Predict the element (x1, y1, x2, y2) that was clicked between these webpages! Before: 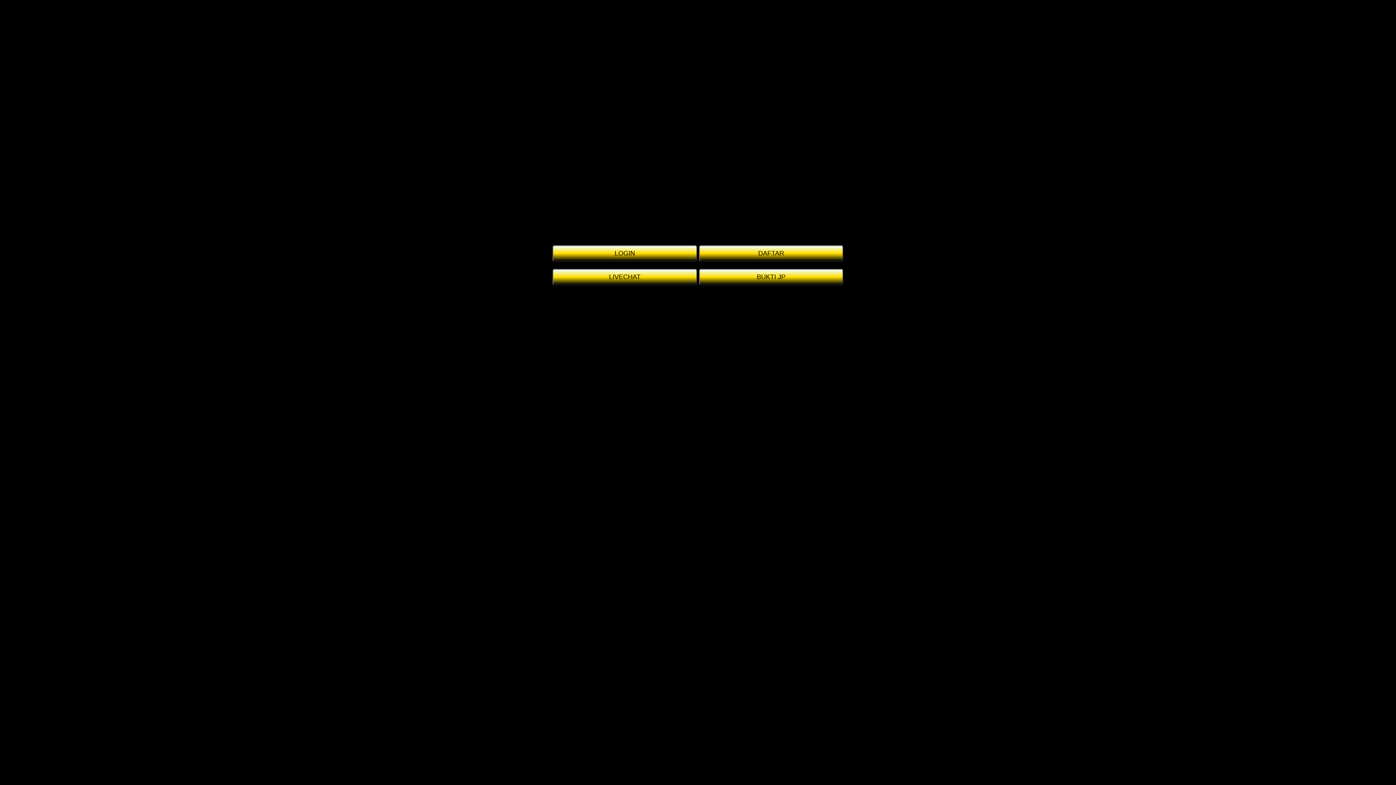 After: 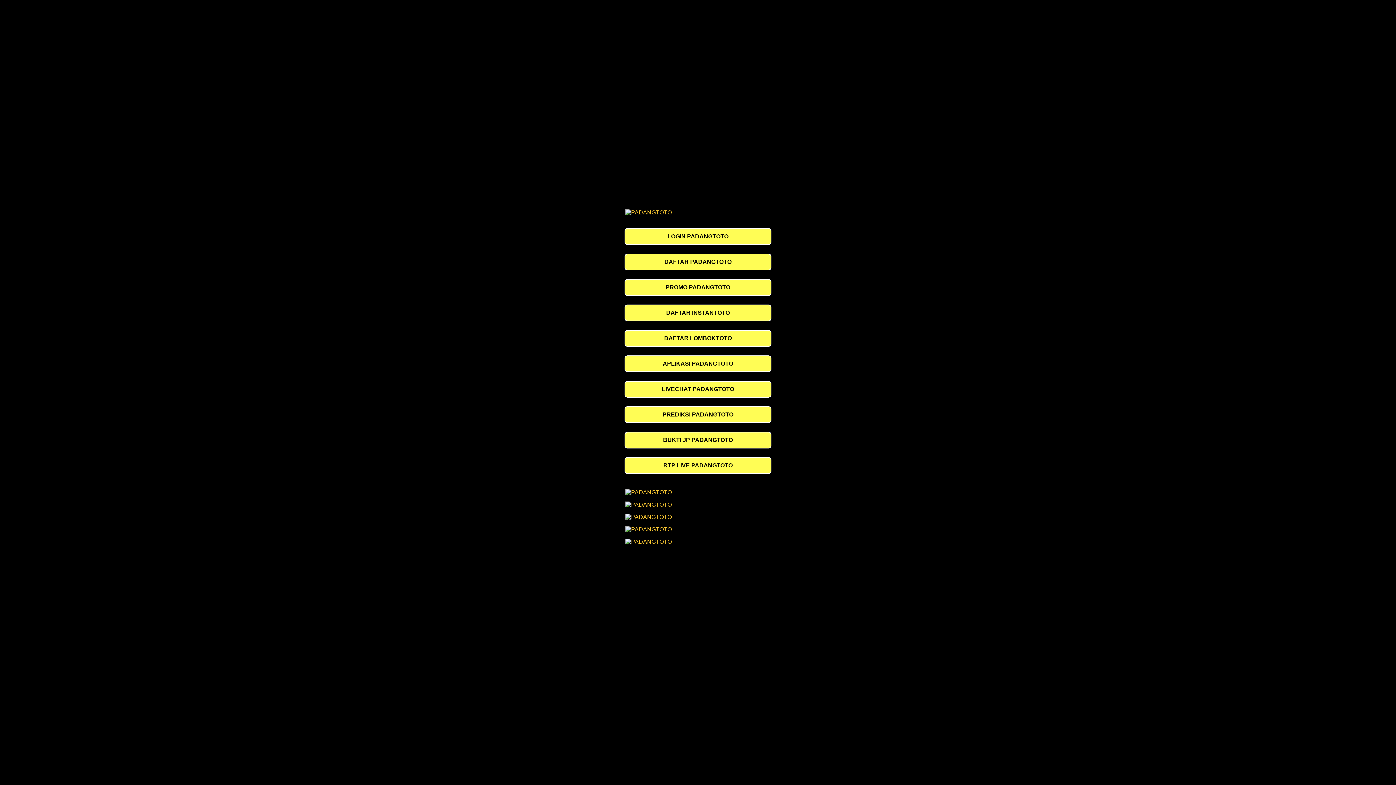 Action: bbox: (552, 269, 697, 285) label: LIVECHAT